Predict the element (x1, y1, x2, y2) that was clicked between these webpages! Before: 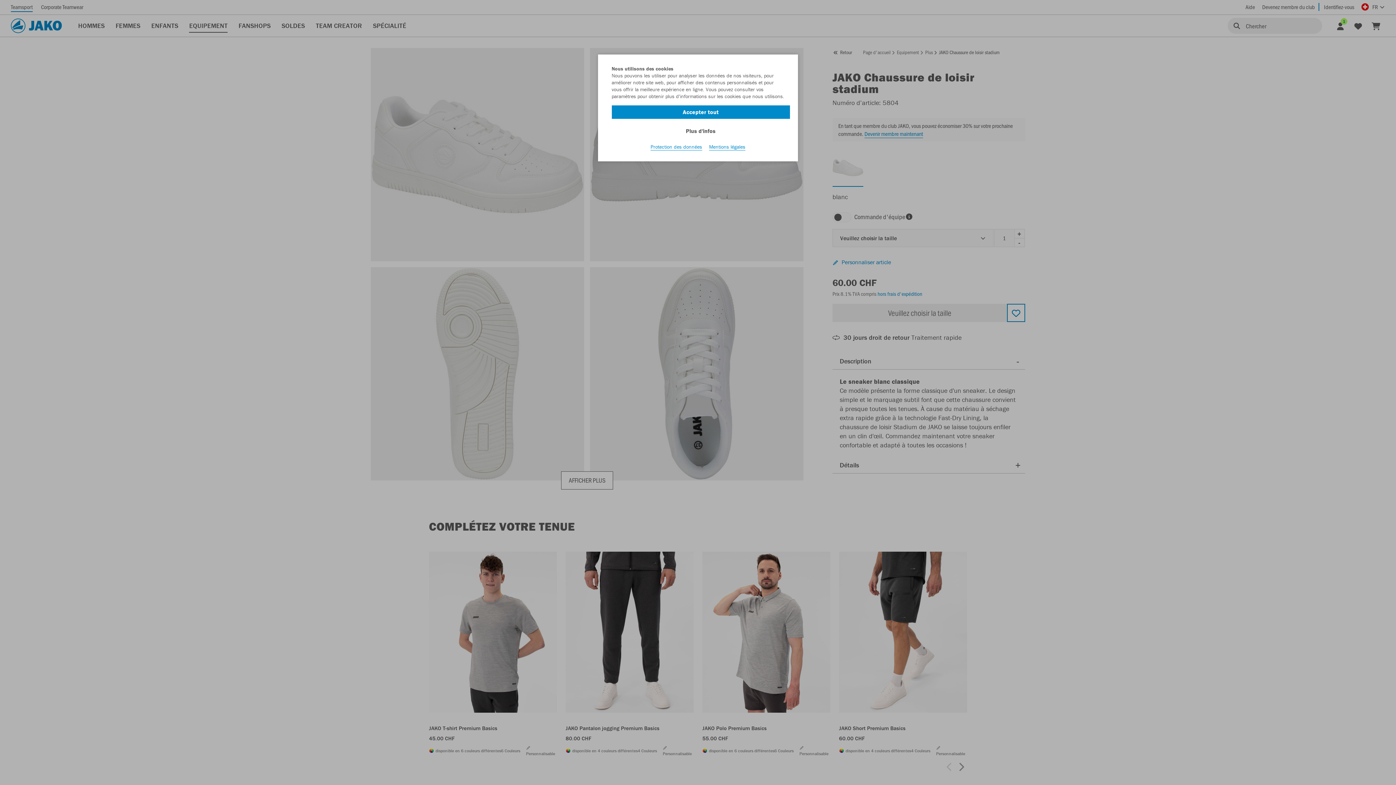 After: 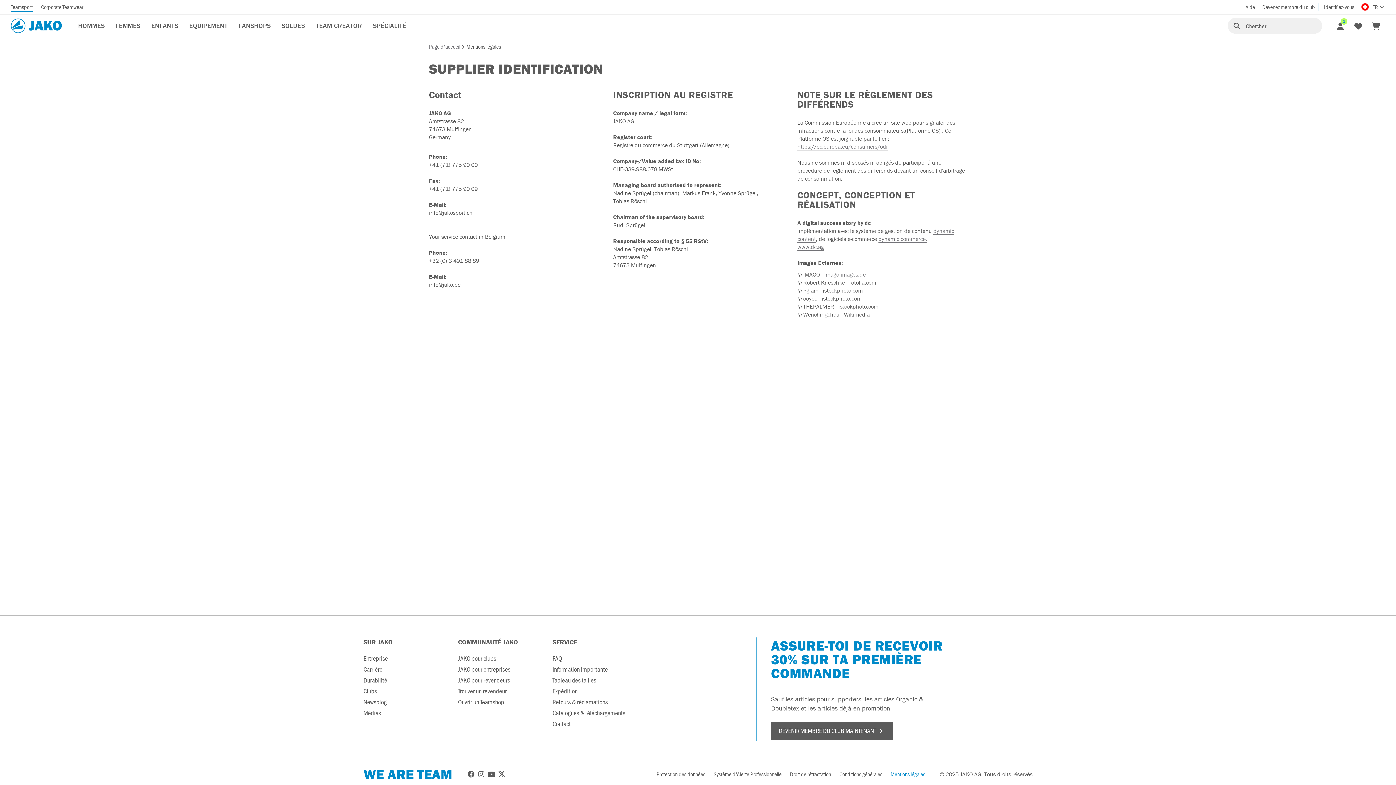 Action: bbox: (709, 143, 745, 150) label: Mentions légales